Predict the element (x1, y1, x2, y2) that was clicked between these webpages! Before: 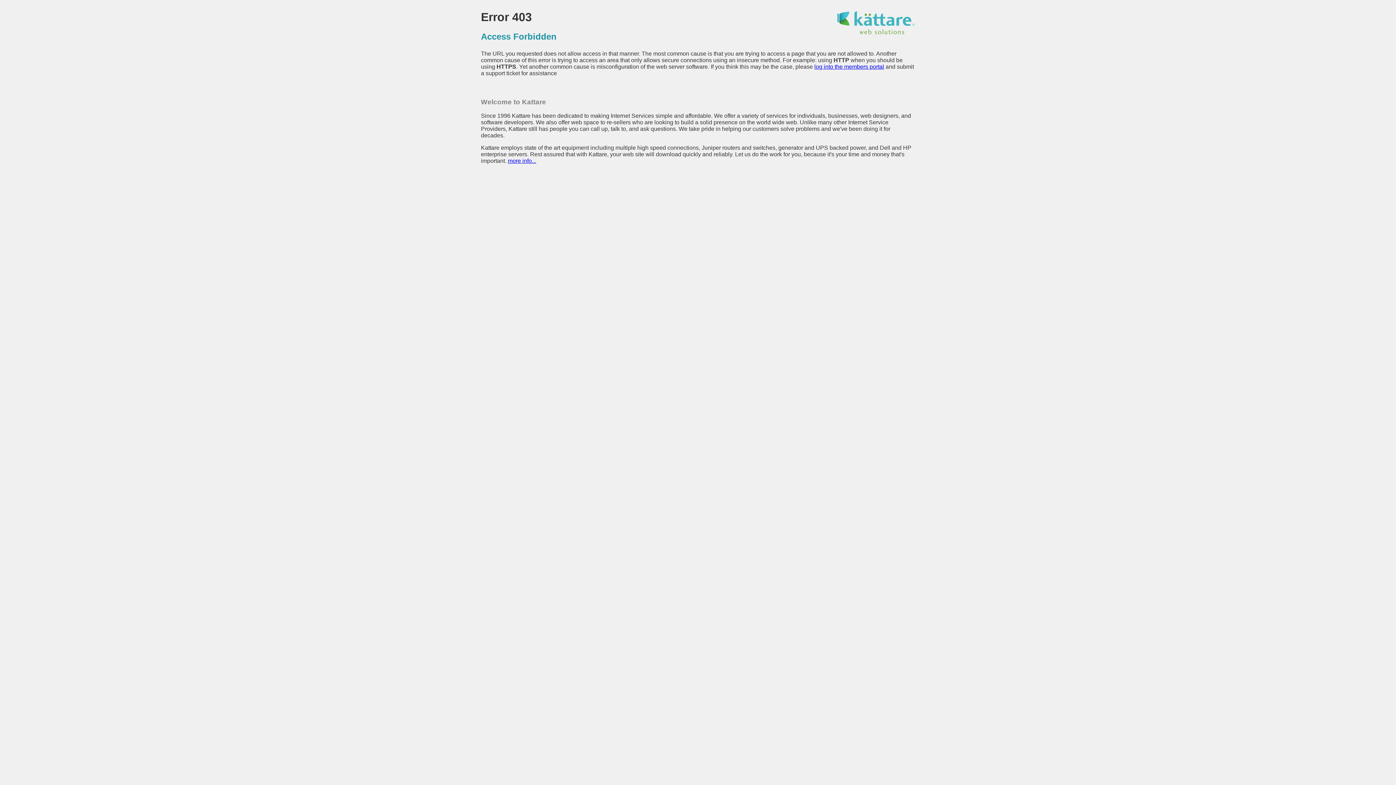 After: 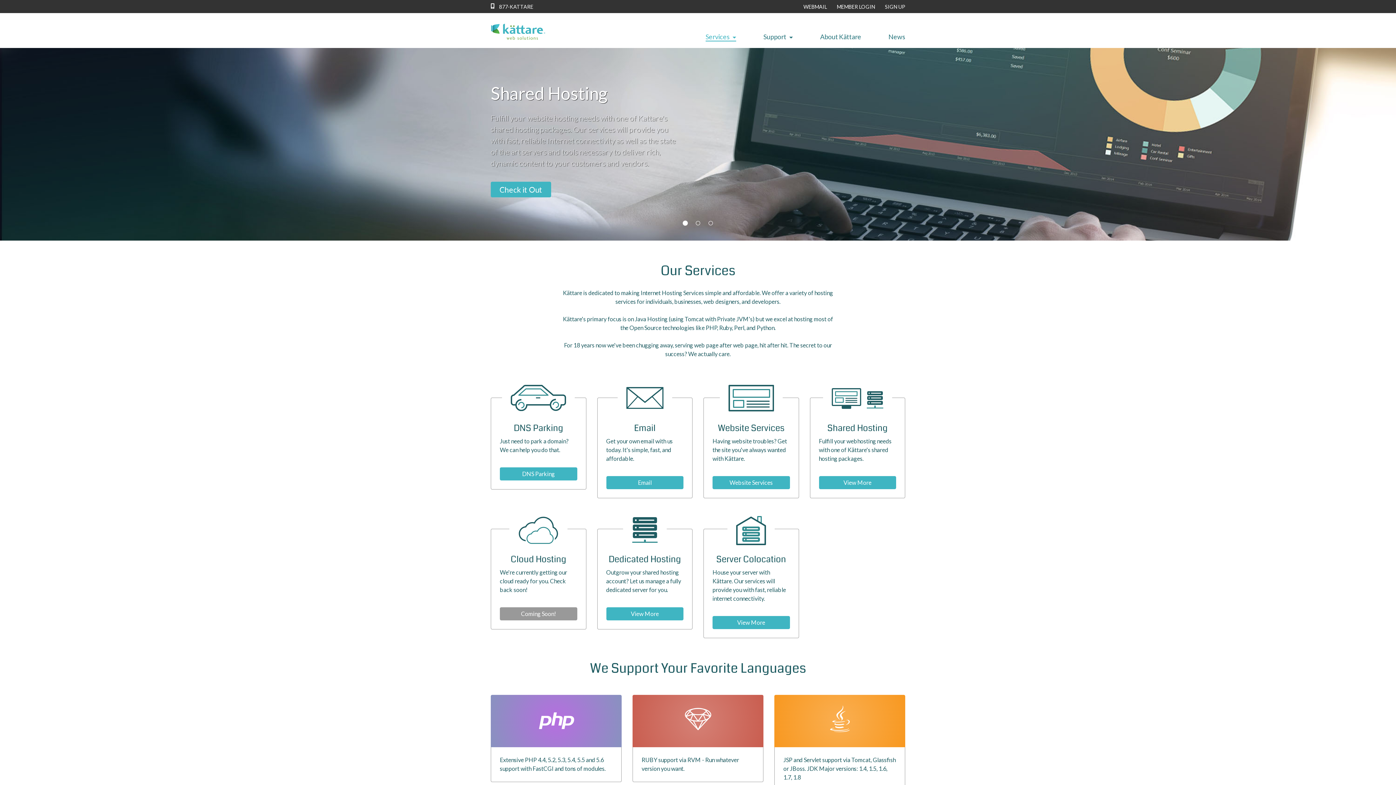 Action: label: more info... bbox: (508, 157, 536, 164)